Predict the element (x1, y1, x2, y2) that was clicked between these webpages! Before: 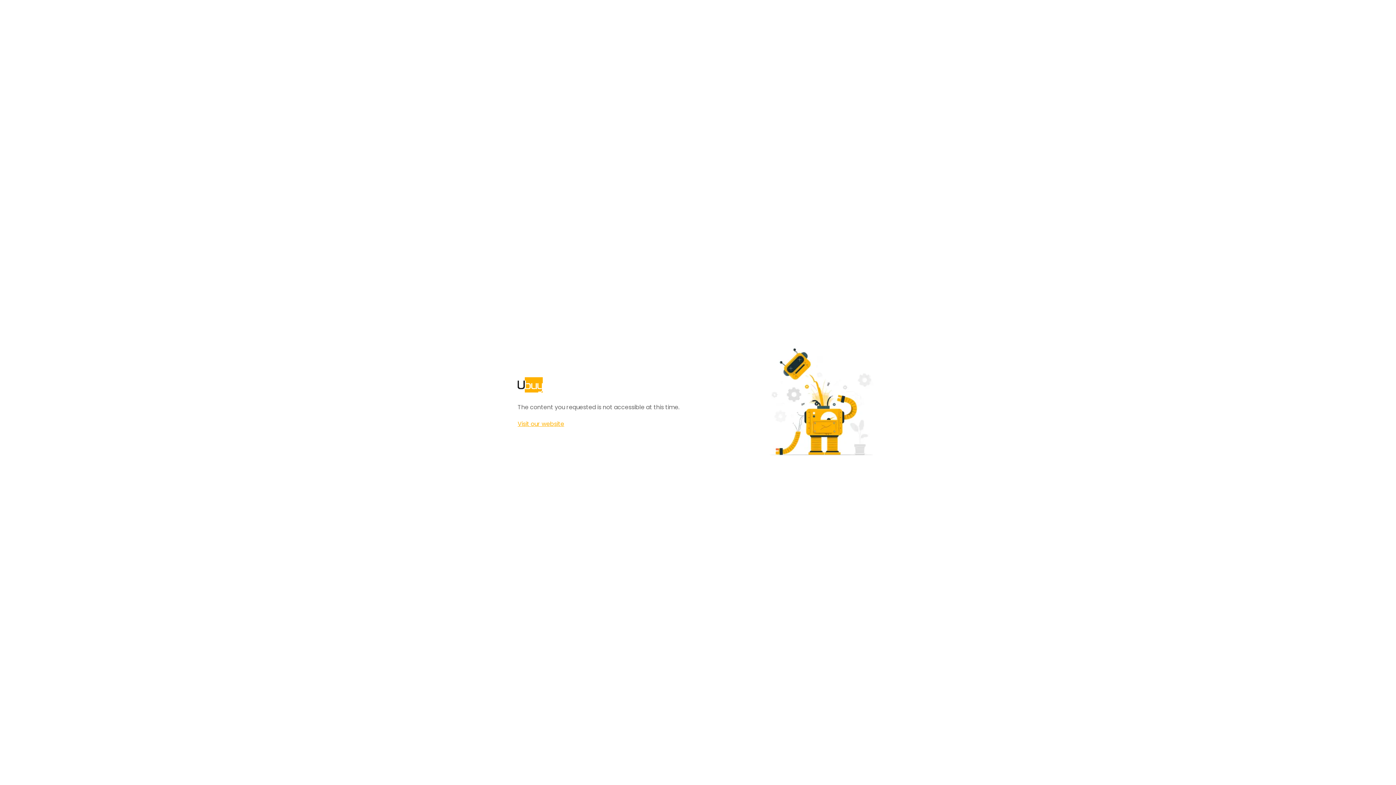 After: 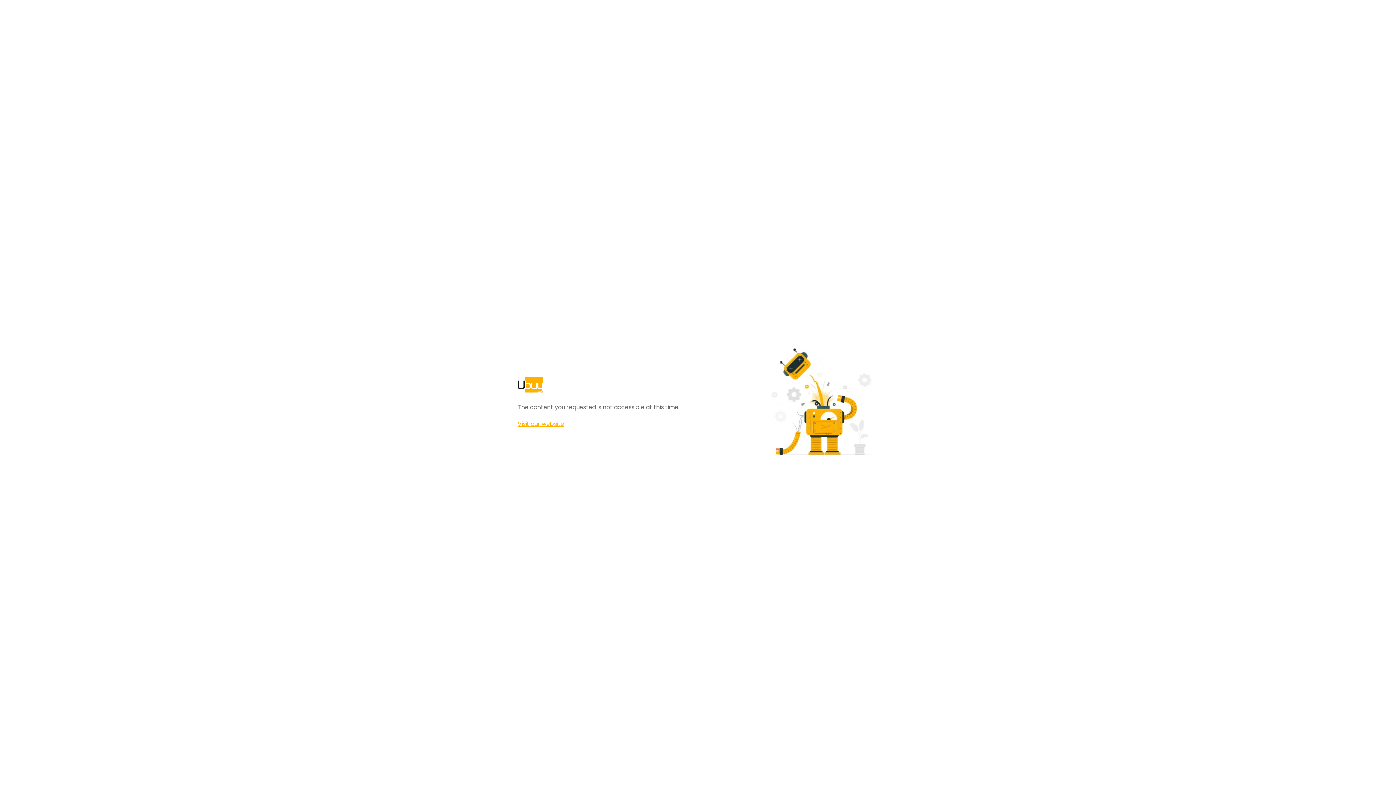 Action: bbox: (517, 420, 564, 428) label: Visit our website